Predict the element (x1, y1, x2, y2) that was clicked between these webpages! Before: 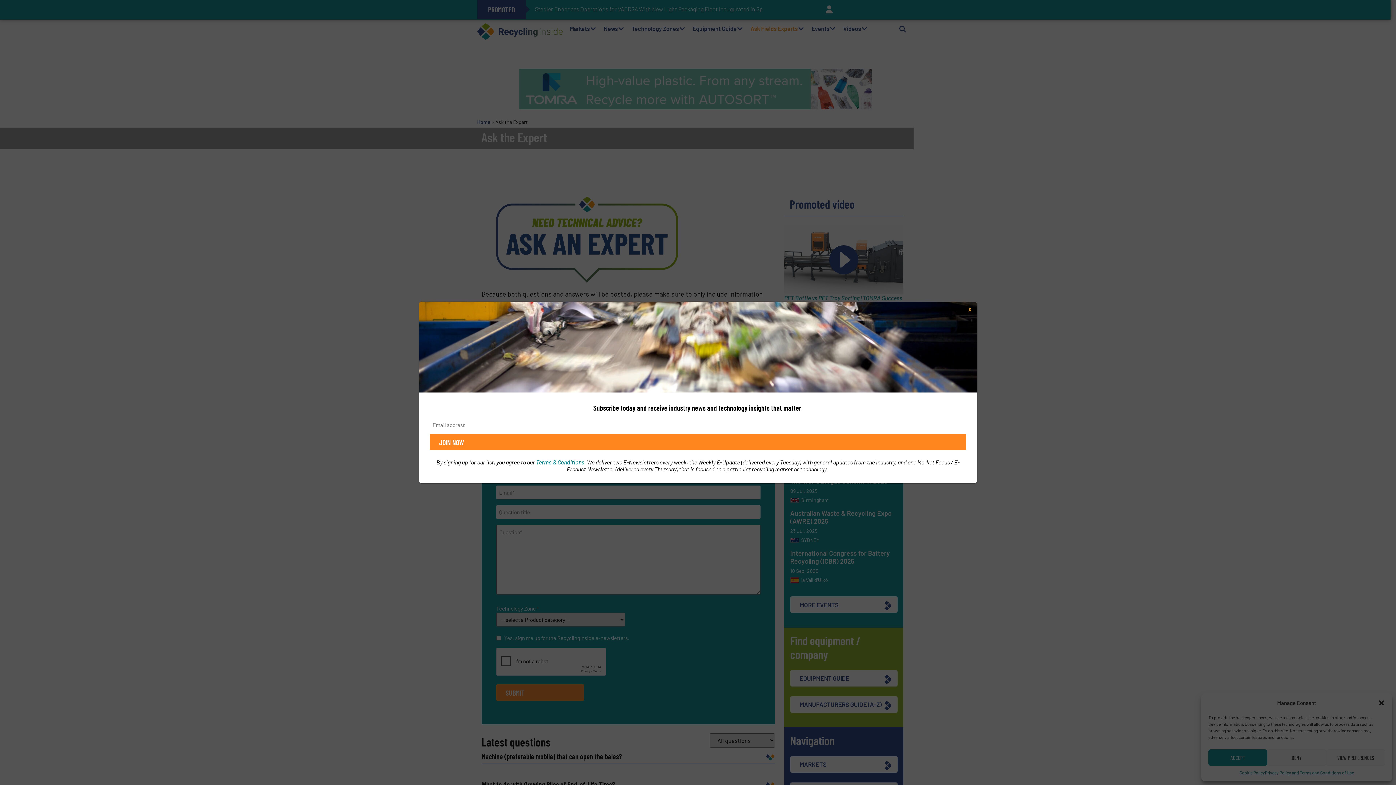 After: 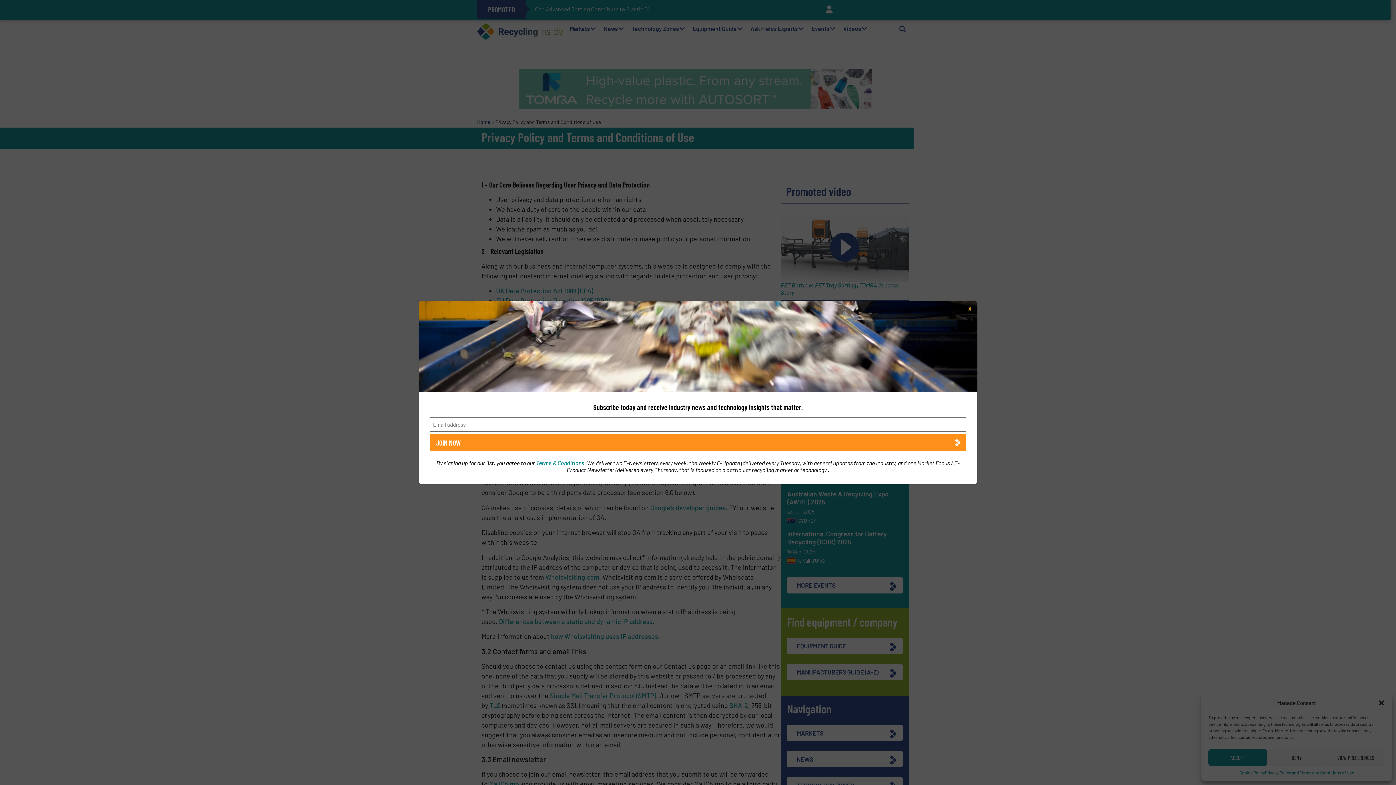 Action: label: Terms & Conditions bbox: (536, 458, 584, 465)